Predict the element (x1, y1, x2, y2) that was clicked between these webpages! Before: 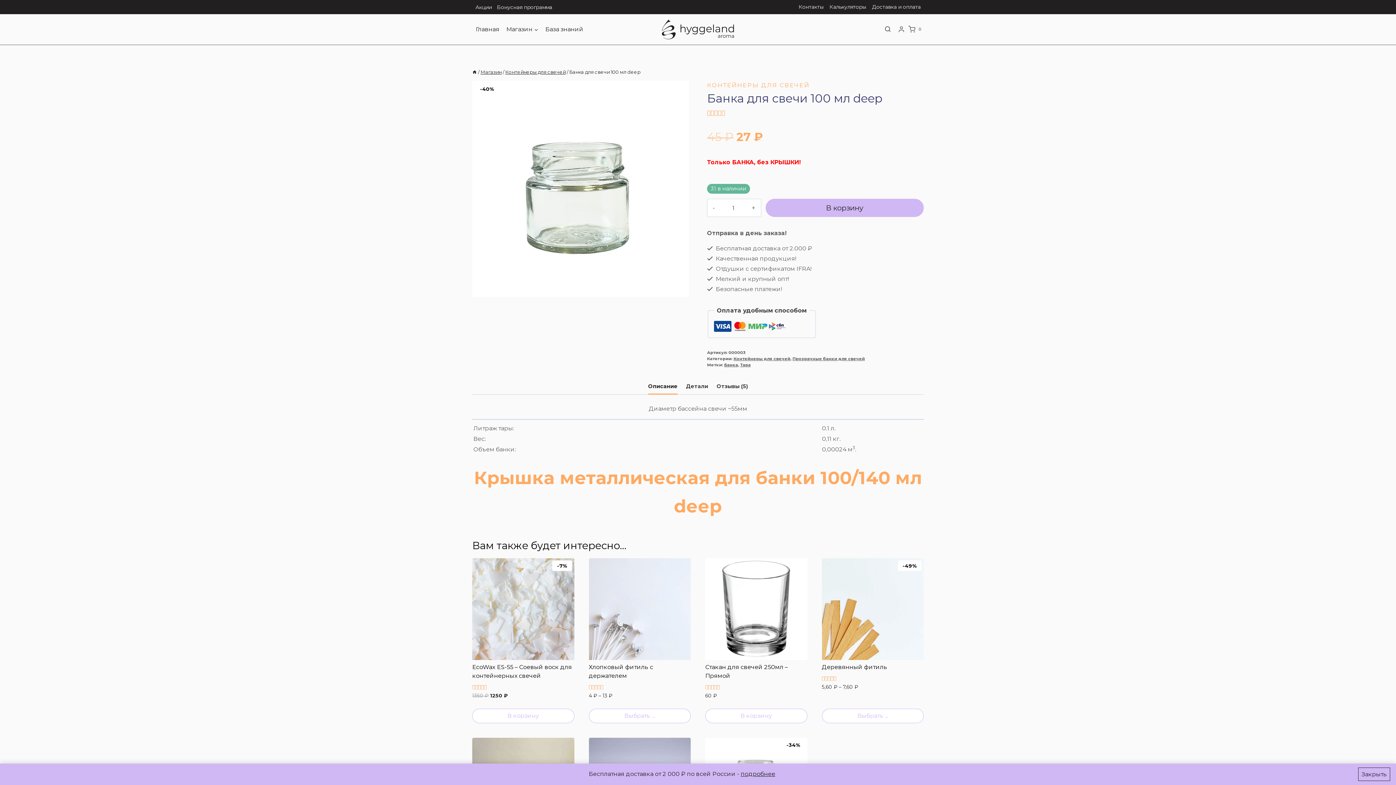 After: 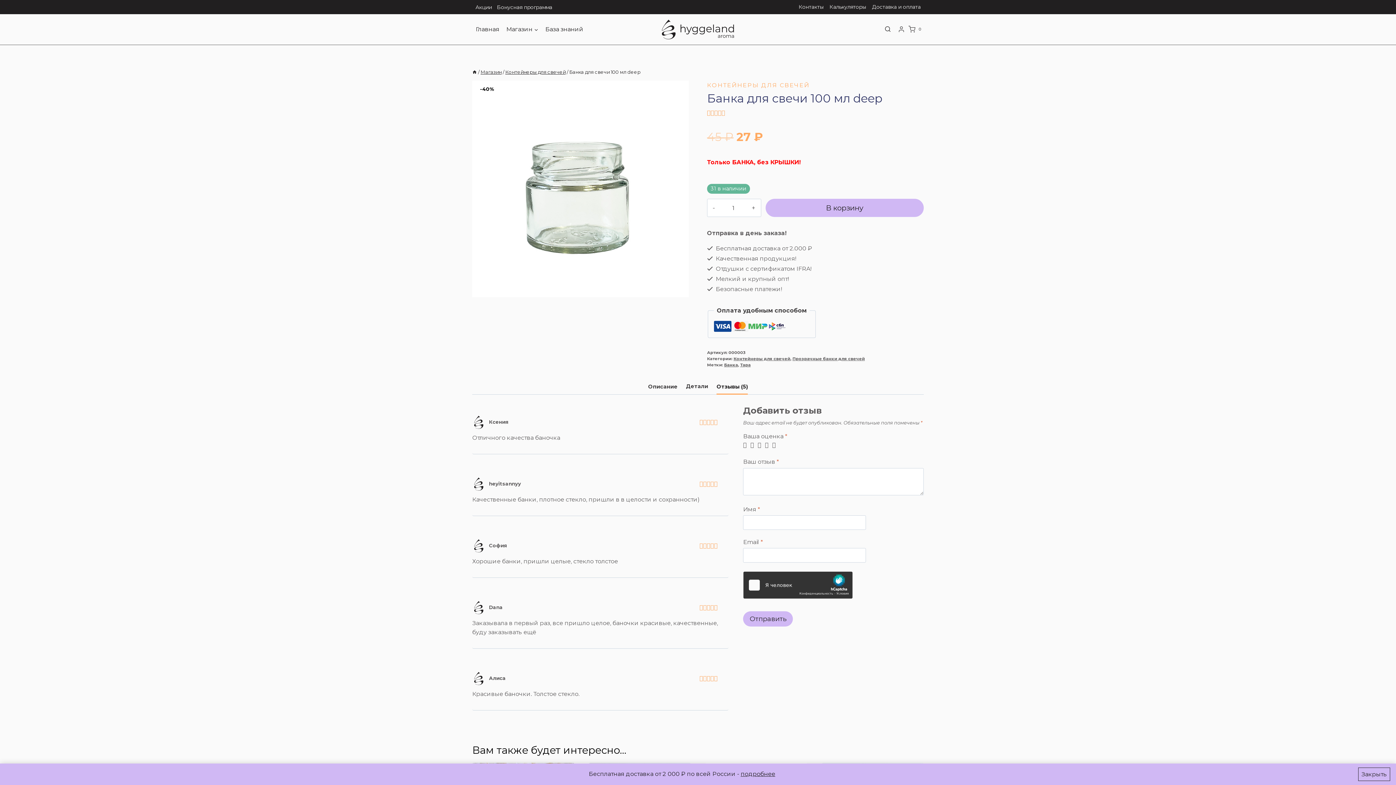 Action: label: Отзывы (5) bbox: (716, 380, 748, 393)